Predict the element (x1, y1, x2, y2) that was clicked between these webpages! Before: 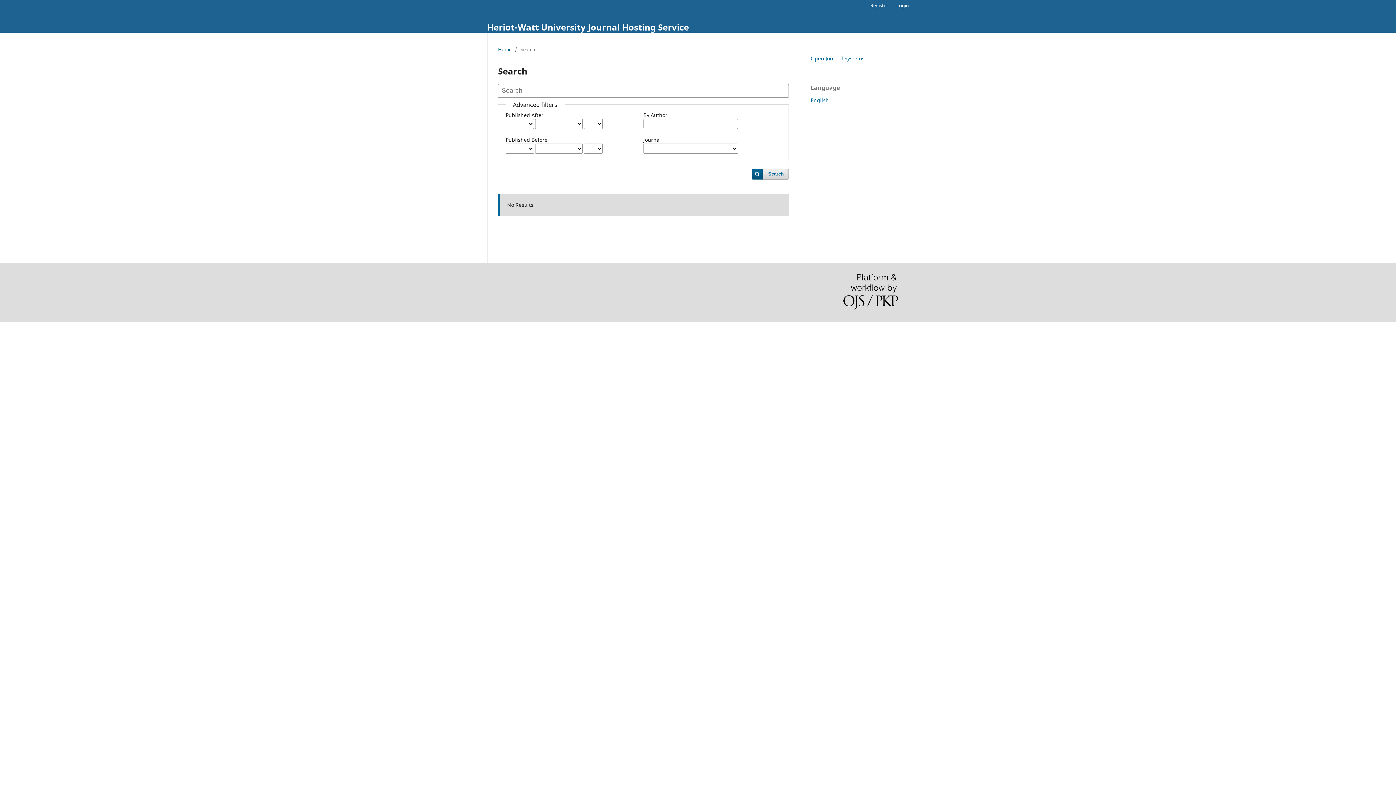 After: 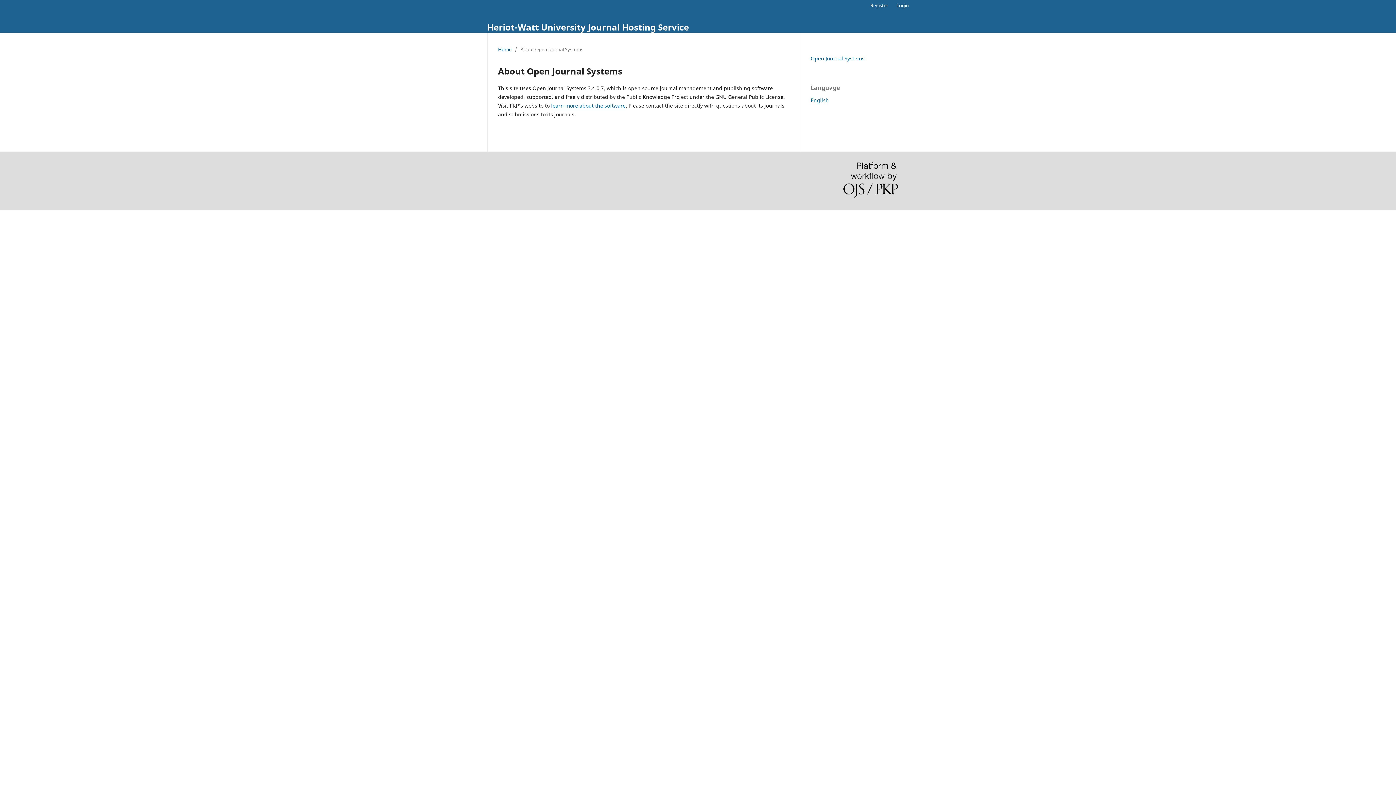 Action: bbox: (843, 274, 898, 311)